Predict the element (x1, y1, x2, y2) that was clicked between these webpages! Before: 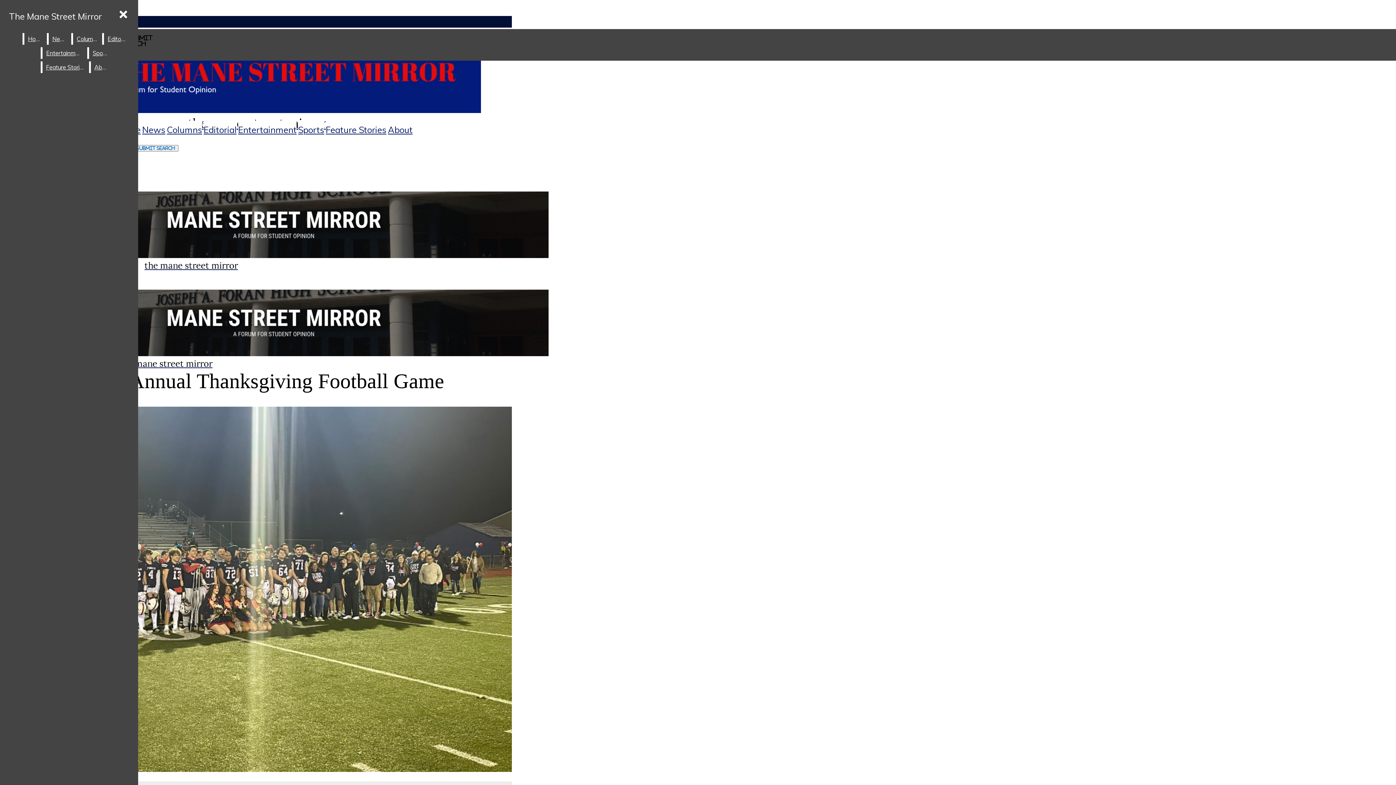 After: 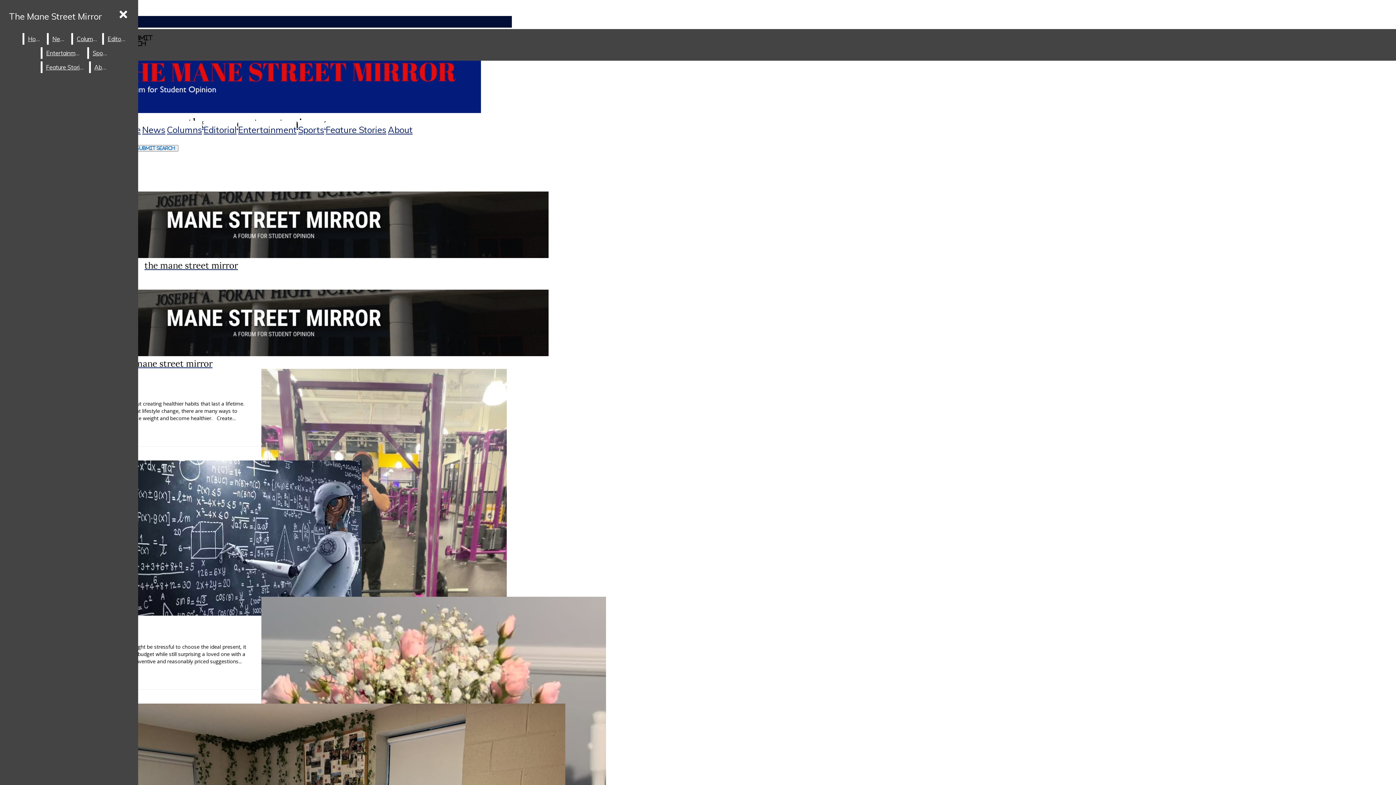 Action: bbox: (166, 124, 202, 135) label: Columns